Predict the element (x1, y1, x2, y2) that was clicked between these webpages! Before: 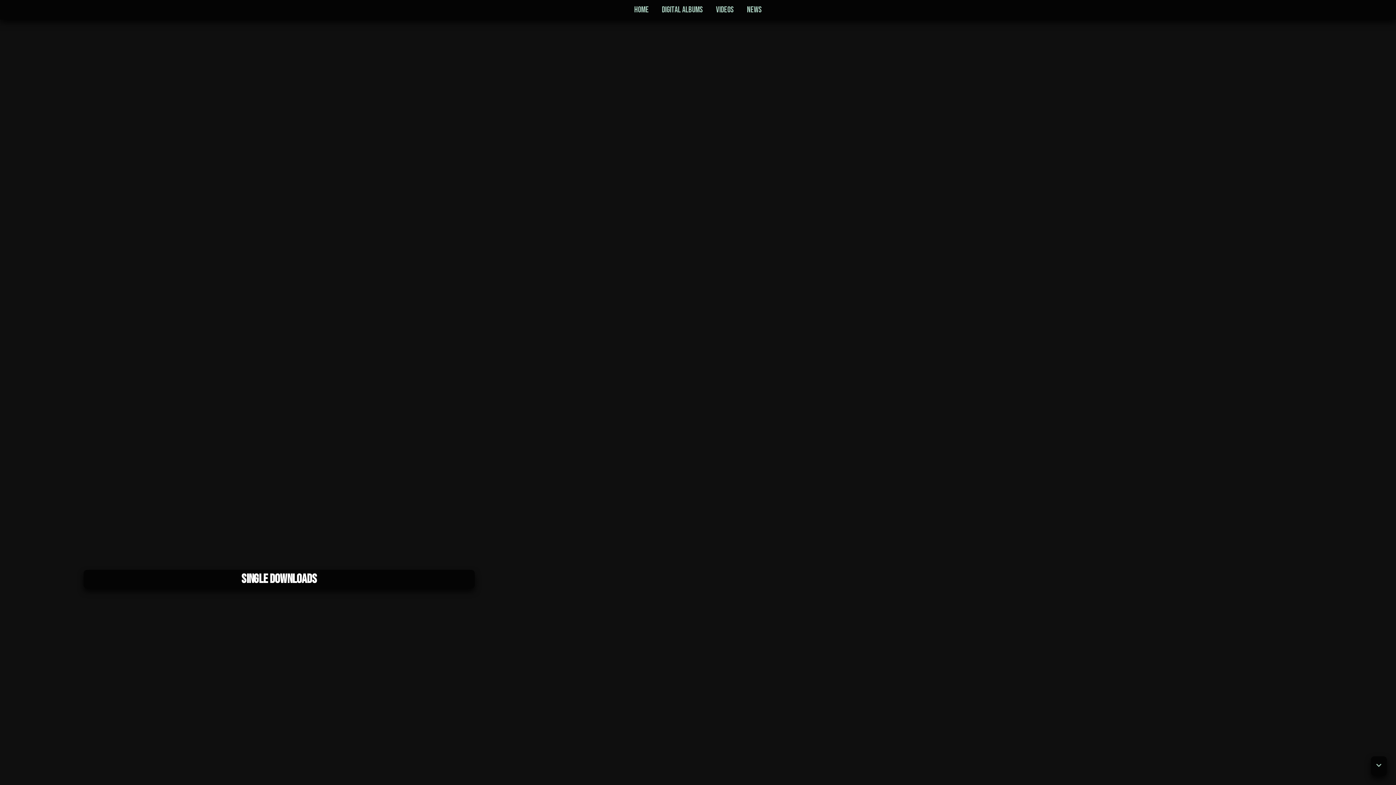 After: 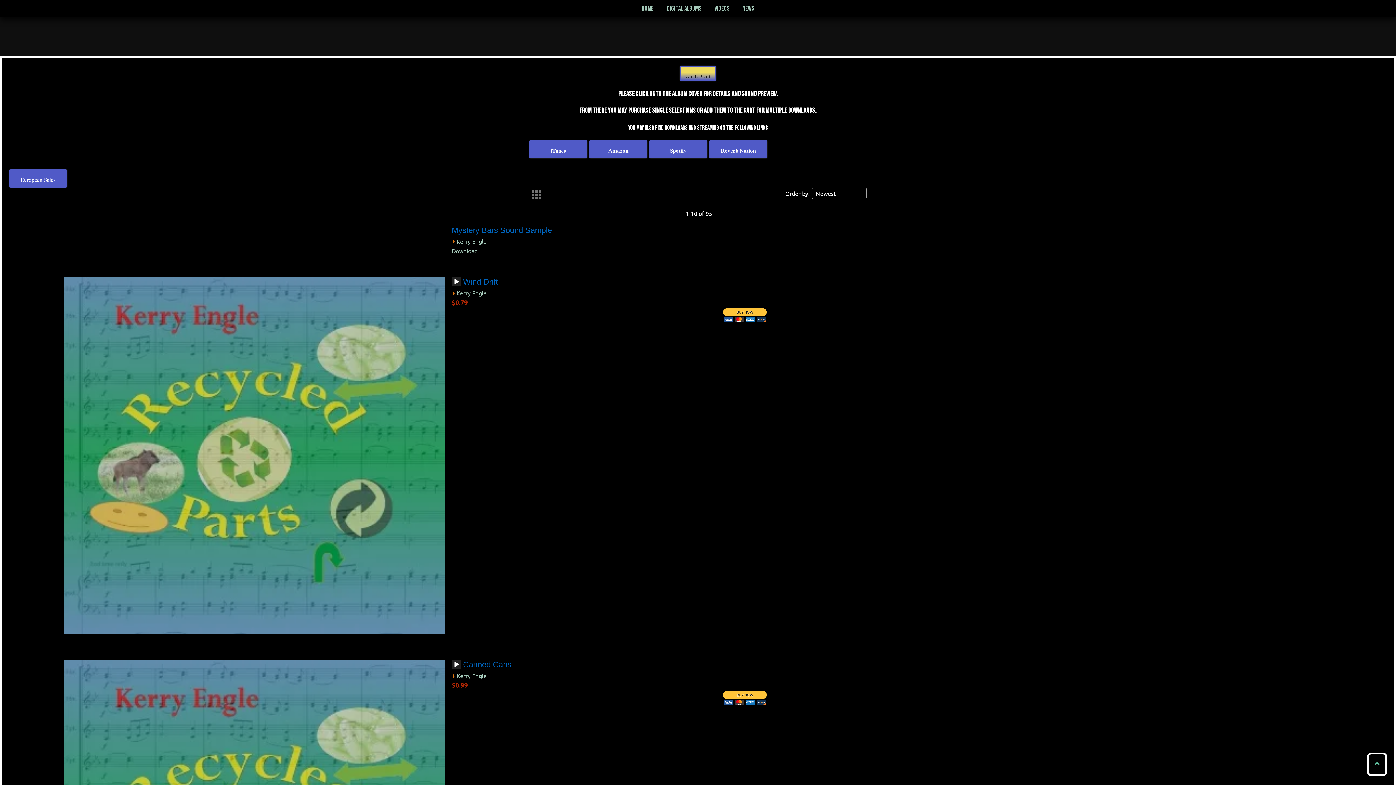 Action: bbox: (1371, 756, 1387, 776)